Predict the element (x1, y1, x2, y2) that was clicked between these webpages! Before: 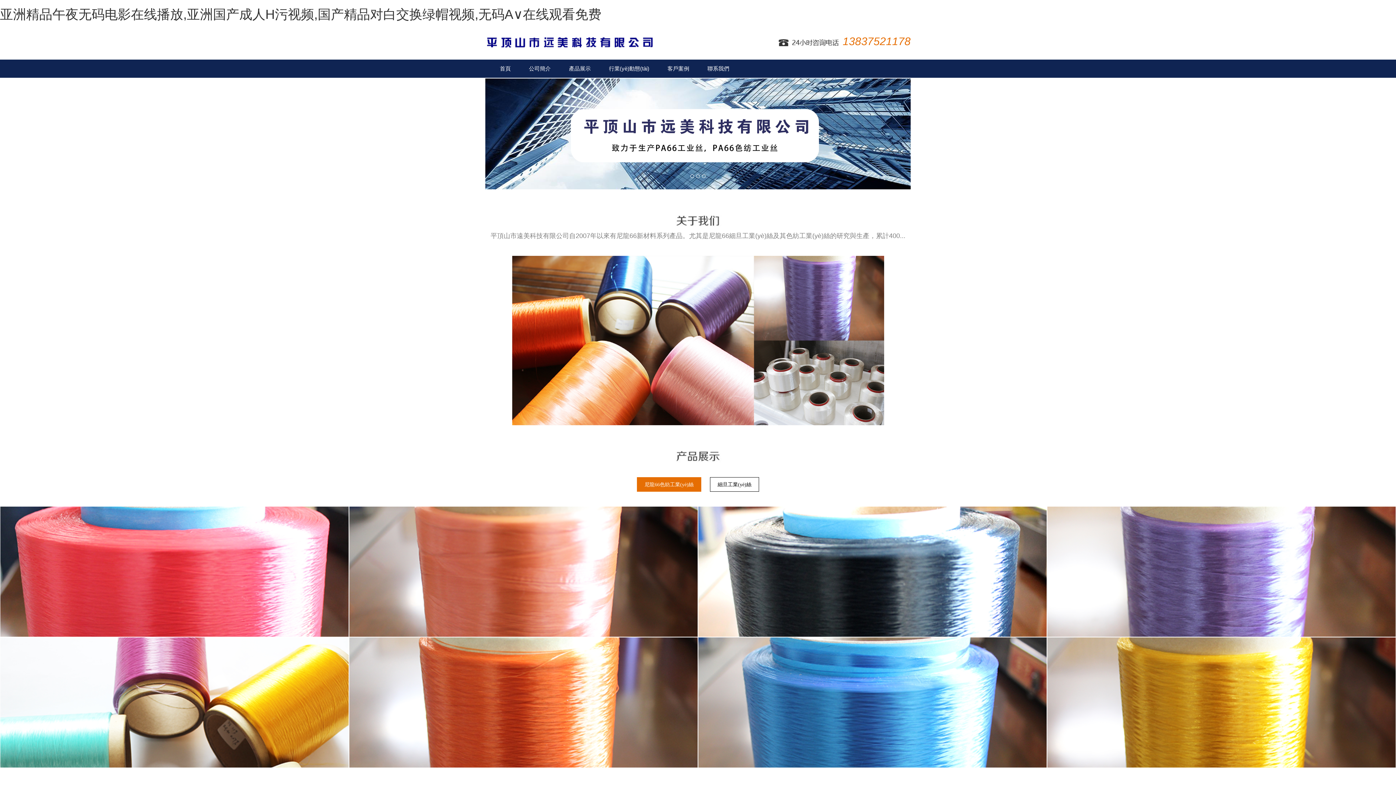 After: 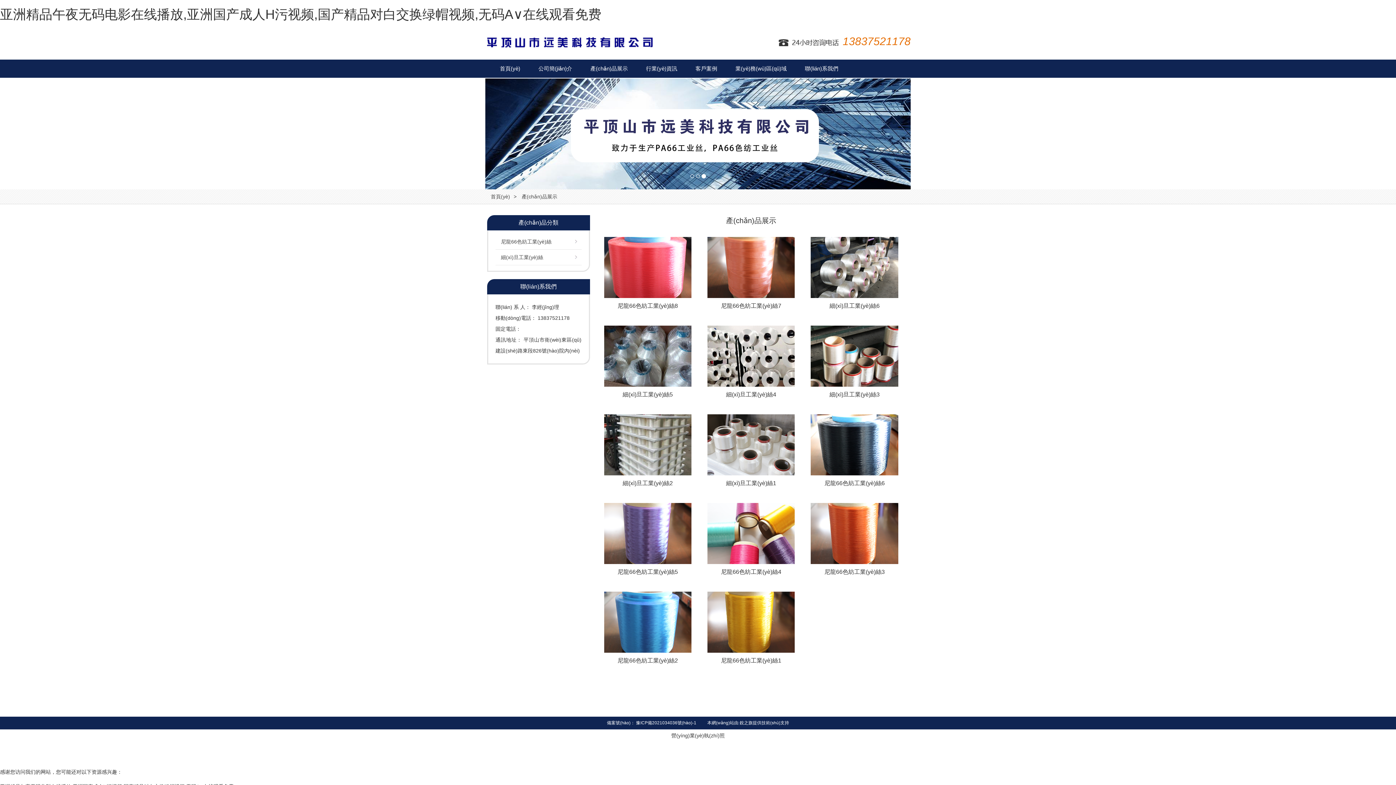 Action: label: 產品展示 bbox: (560, 59, 600, 77)